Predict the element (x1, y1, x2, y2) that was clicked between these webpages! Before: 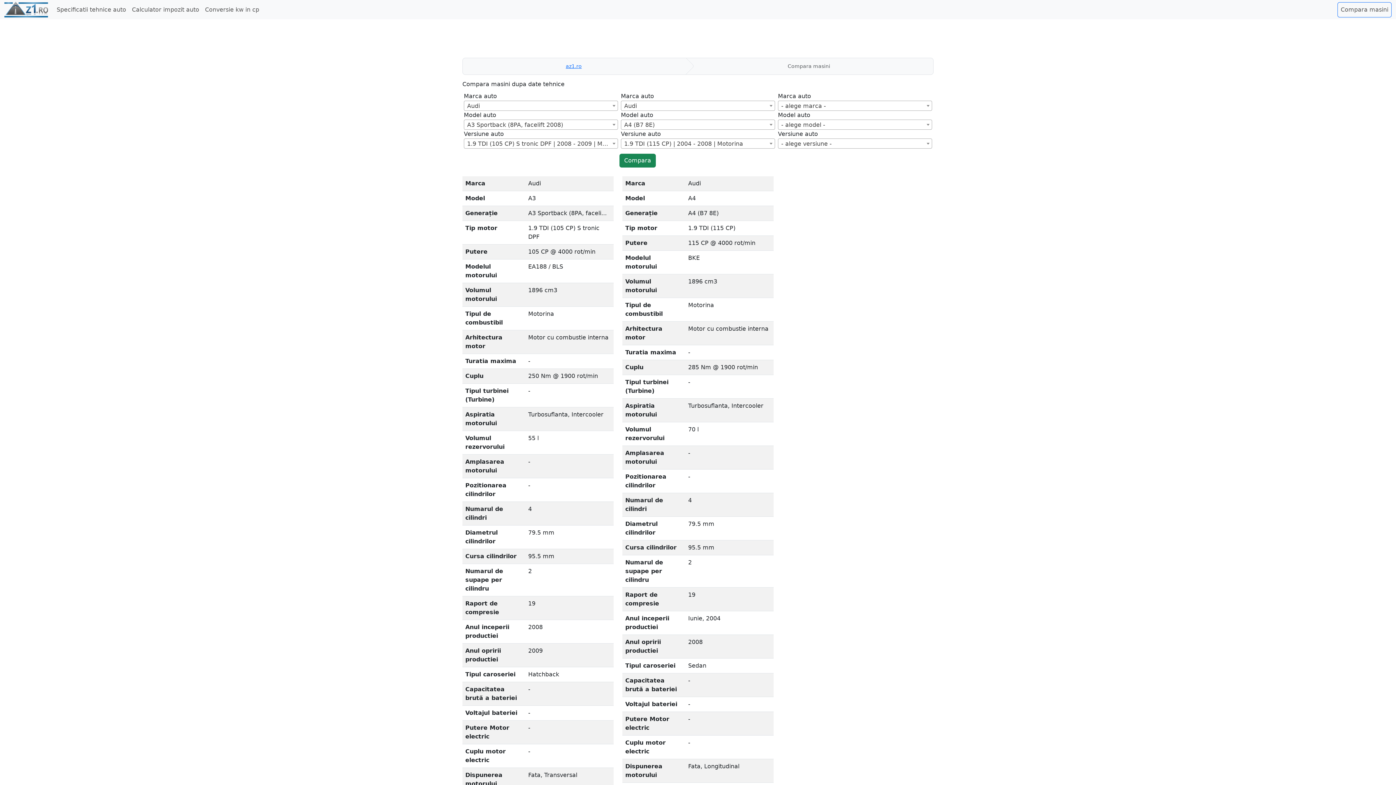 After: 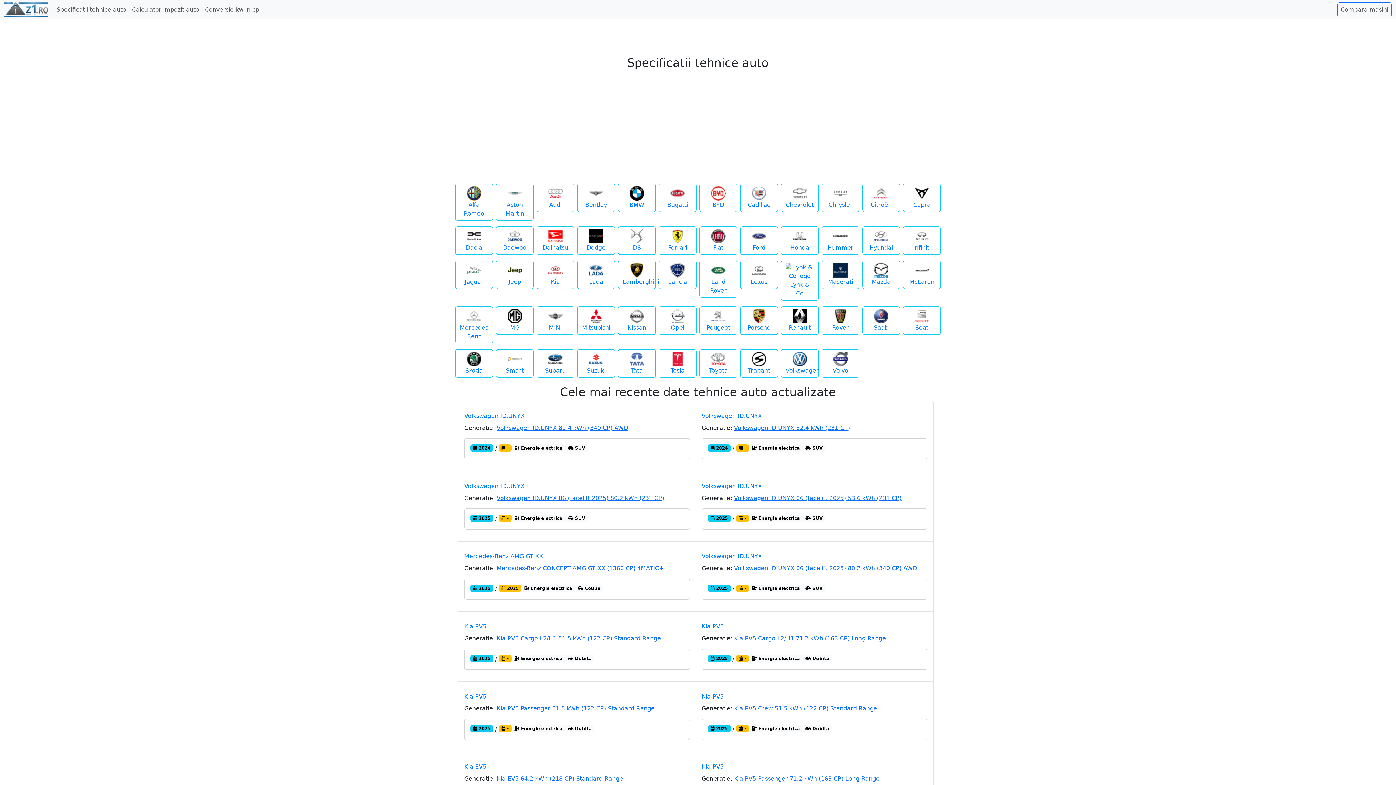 Action: bbox: (4, 0, 48, 19)